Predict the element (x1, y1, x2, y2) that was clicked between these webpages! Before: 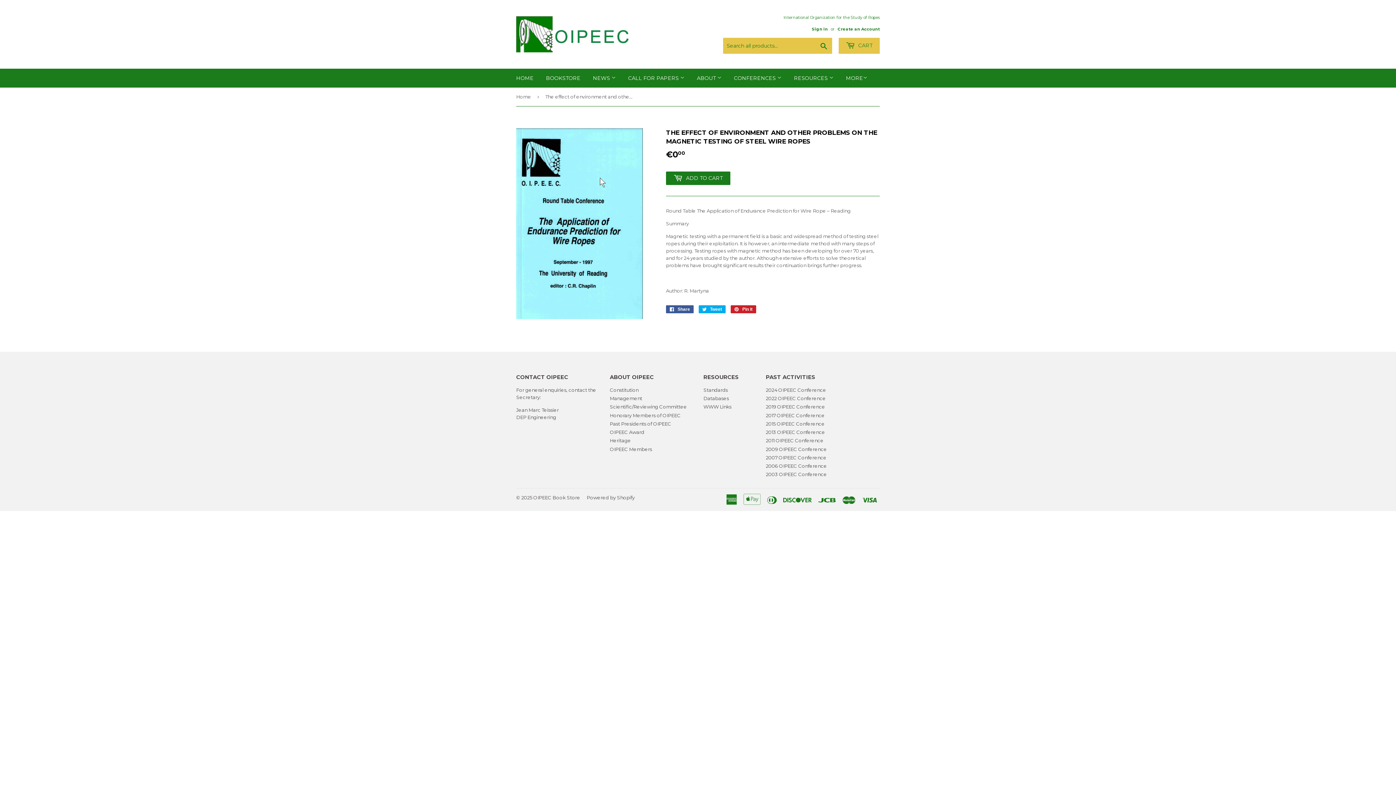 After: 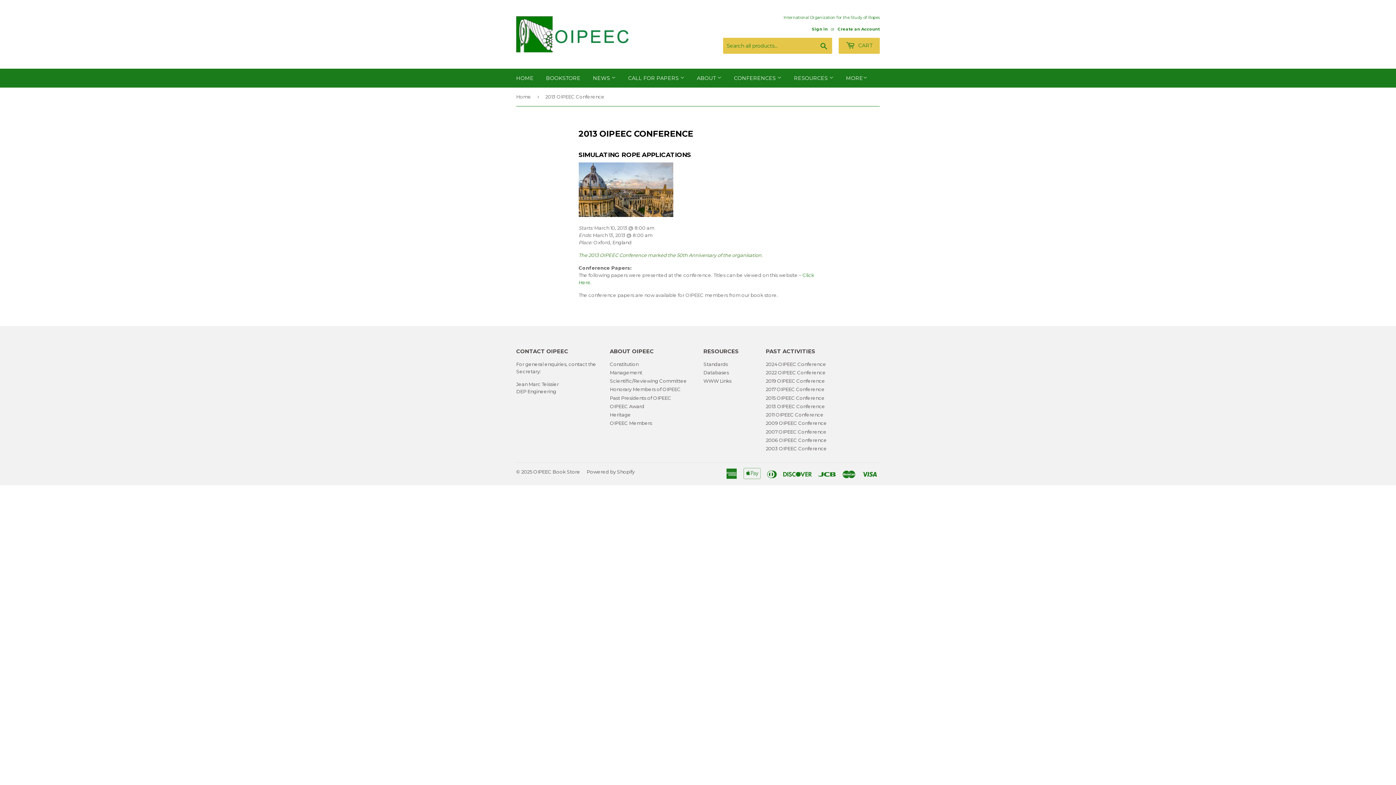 Action: bbox: (766, 429, 825, 435) label: 2013 OIPEEC Conference